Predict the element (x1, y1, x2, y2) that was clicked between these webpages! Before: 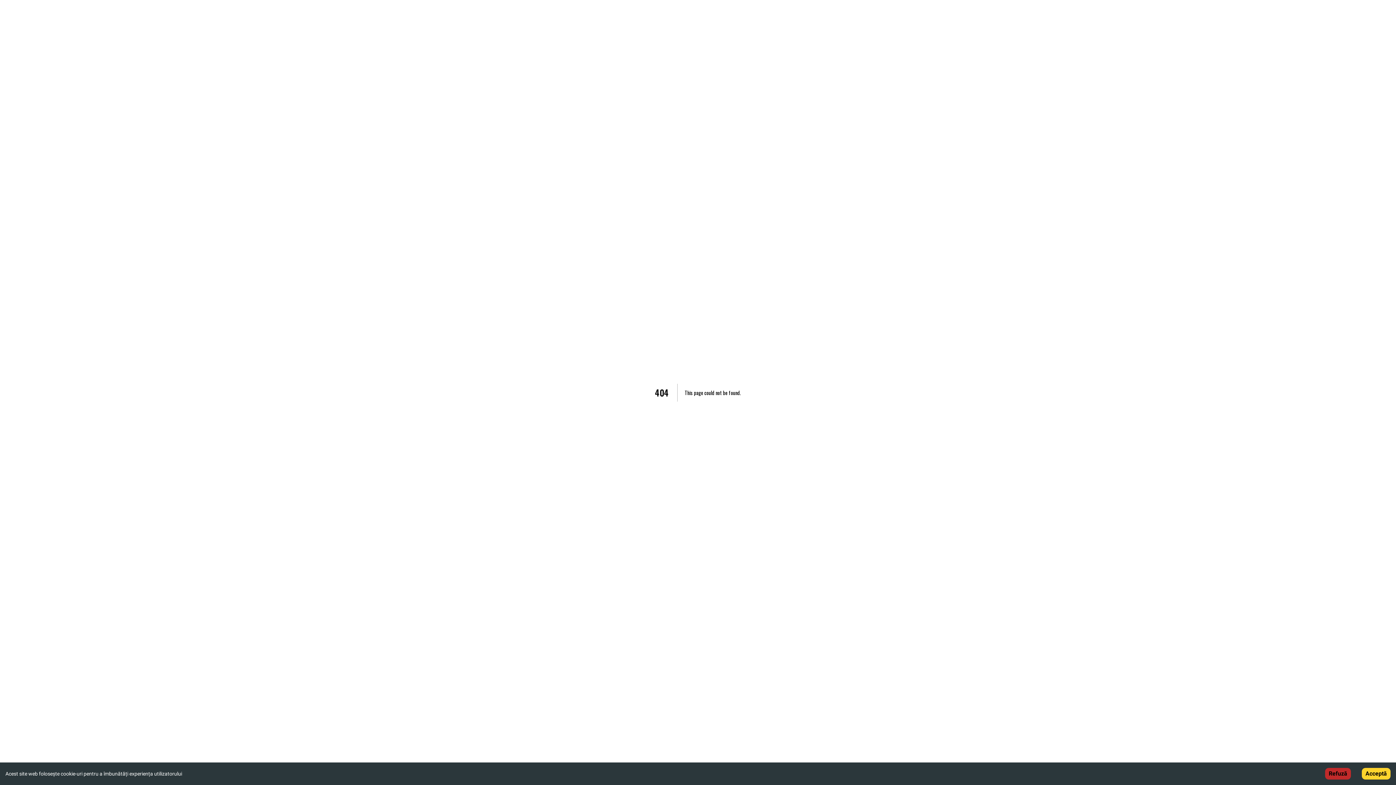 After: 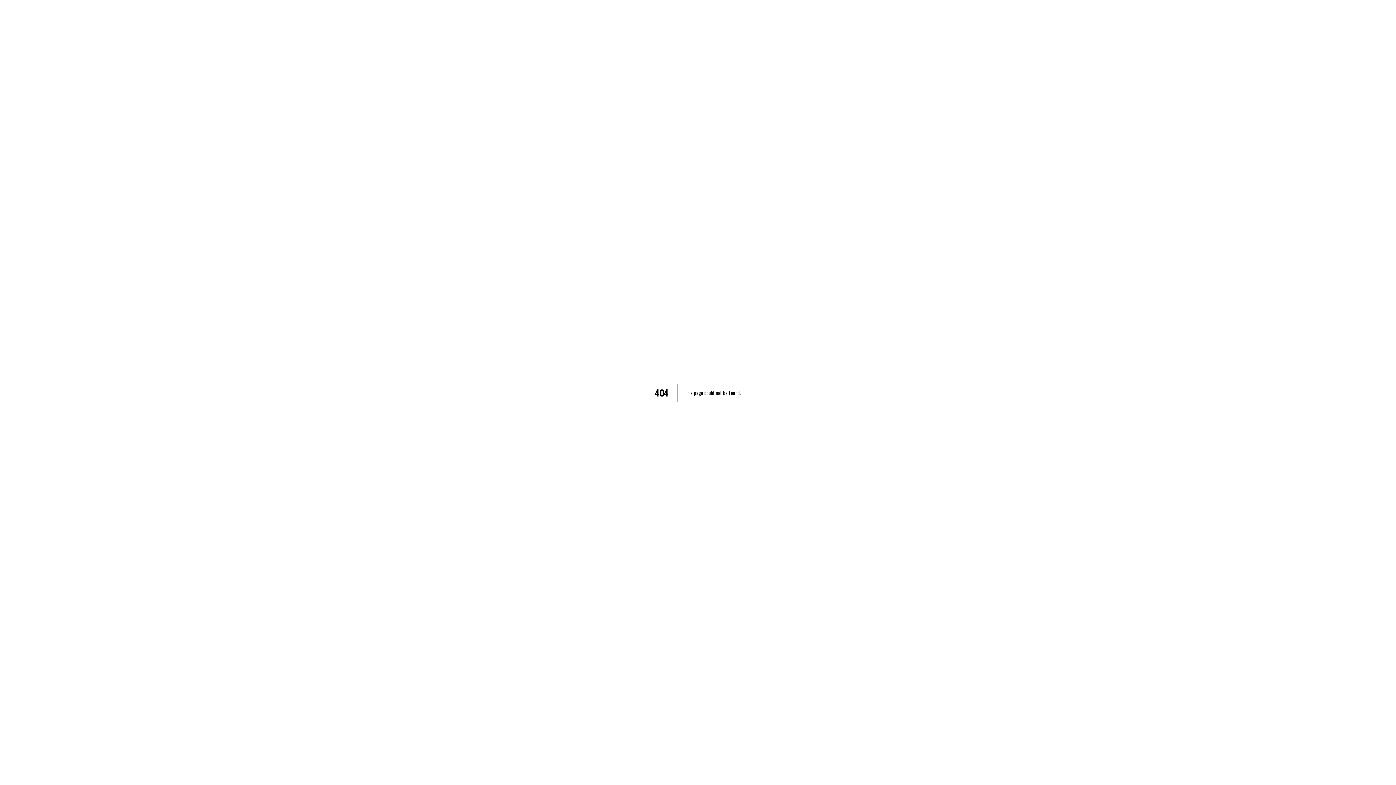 Action: label: Decline cookies bbox: (1325, 768, 1351, 780)